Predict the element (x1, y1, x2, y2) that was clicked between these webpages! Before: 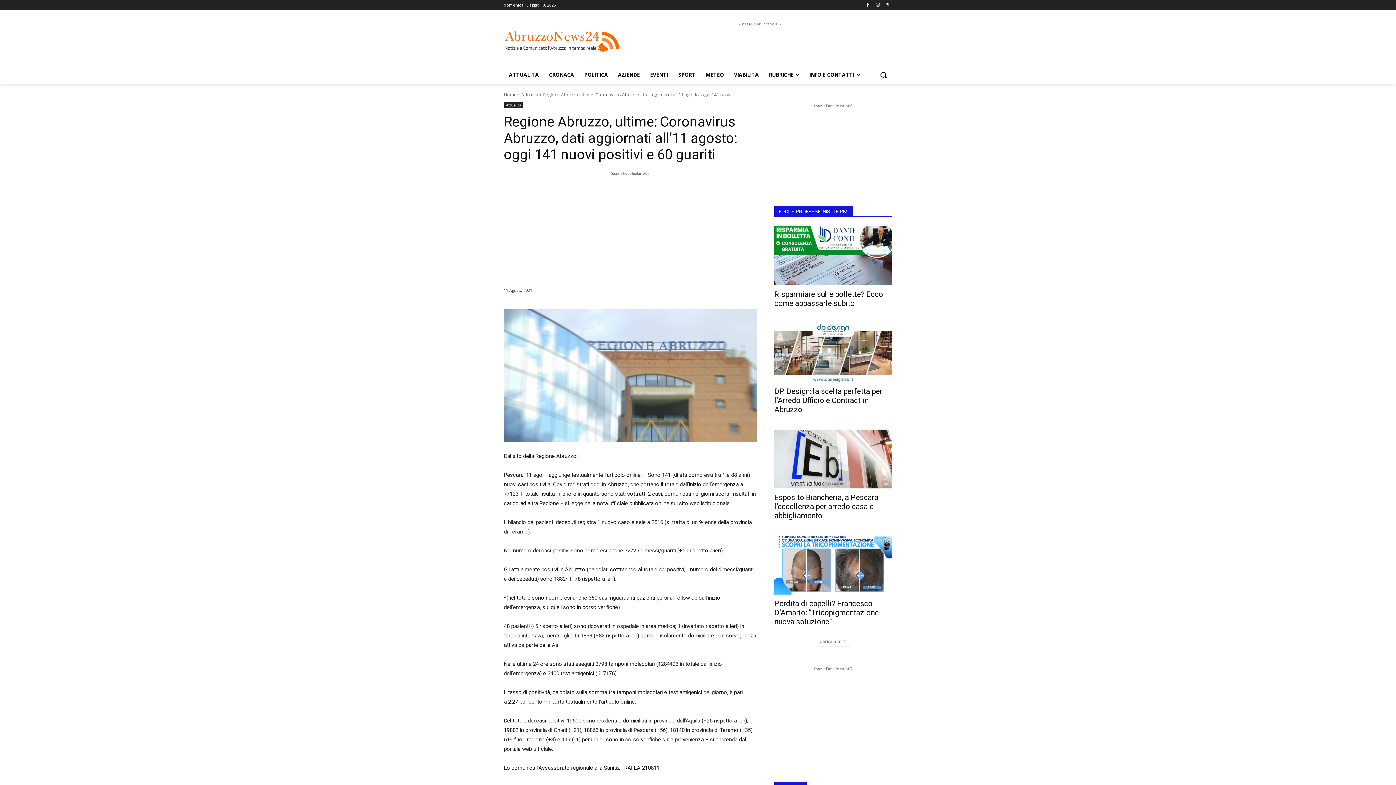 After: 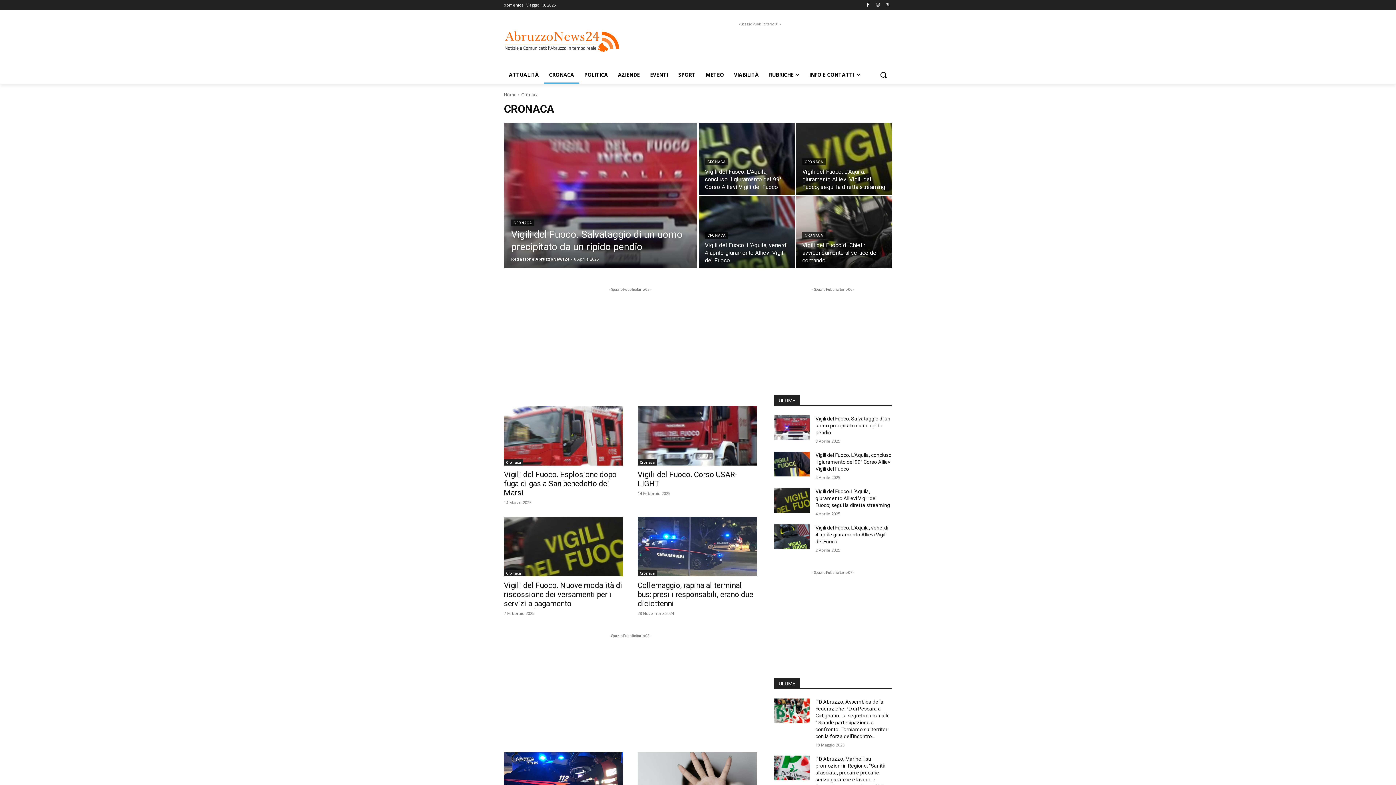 Action: label: CRONACA bbox: (544, 66, 579, 83)